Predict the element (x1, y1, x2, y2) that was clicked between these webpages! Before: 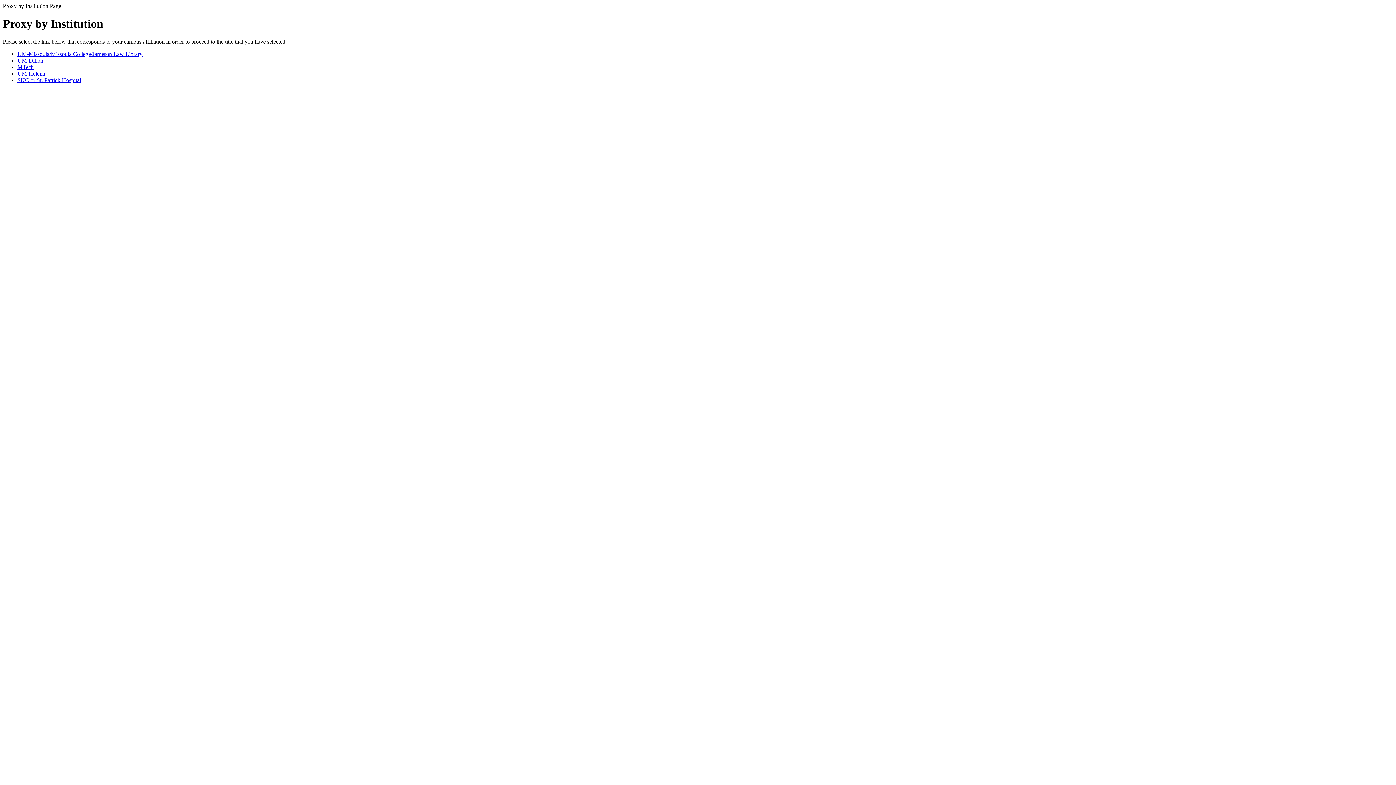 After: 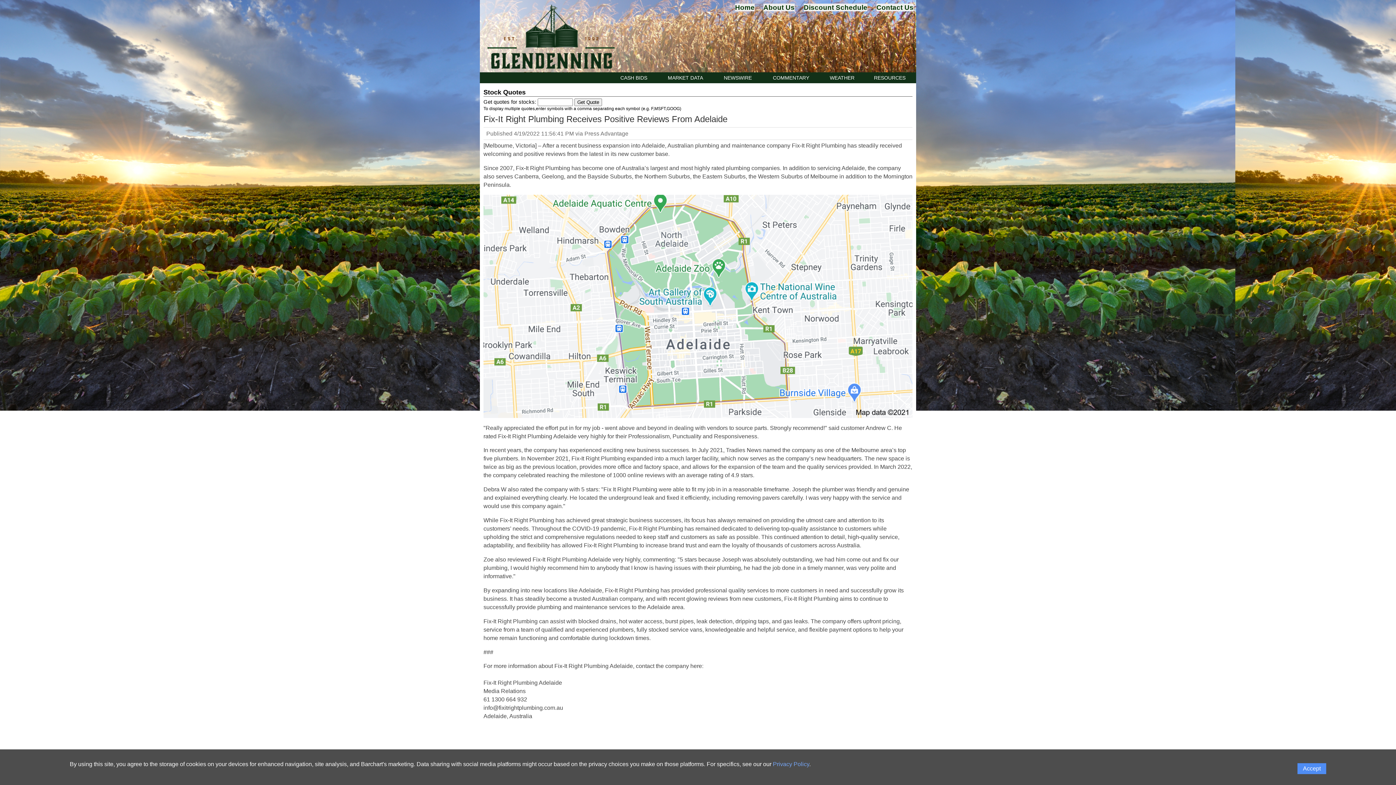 Action: label: SKC or St. Patrick Hospital bbox: (17, 77, 81, 83)